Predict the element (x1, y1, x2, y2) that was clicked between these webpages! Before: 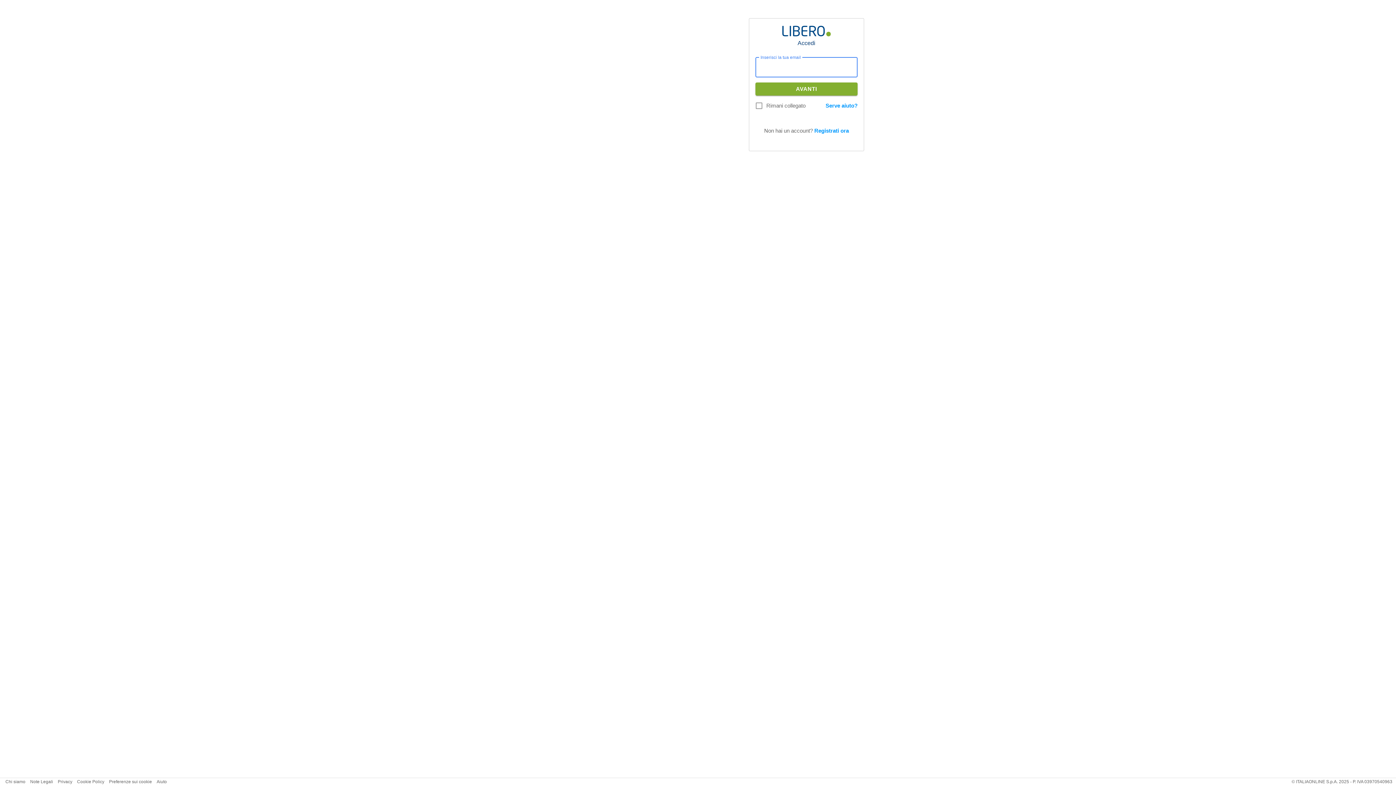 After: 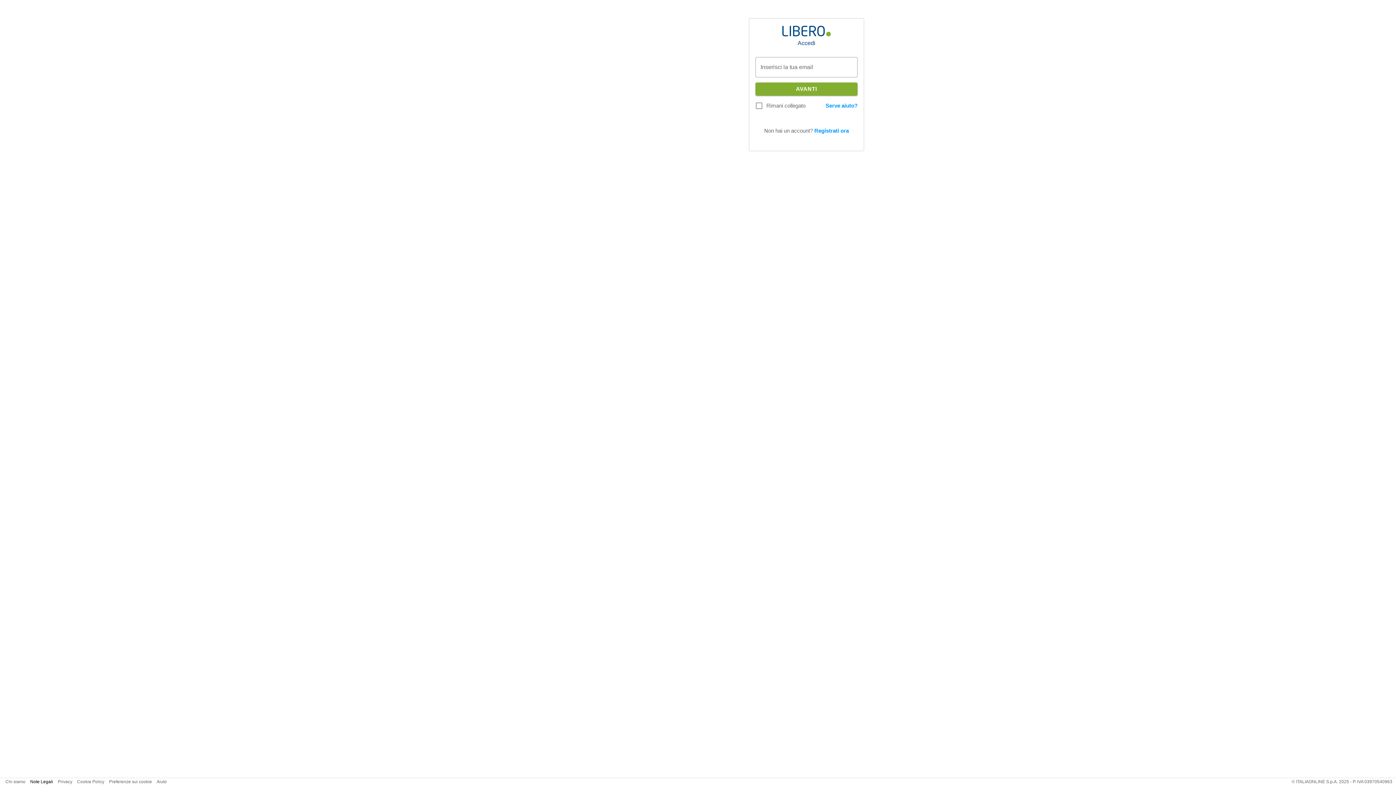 Action: bbox: (30, 779, 53, 784) label: Note Legali